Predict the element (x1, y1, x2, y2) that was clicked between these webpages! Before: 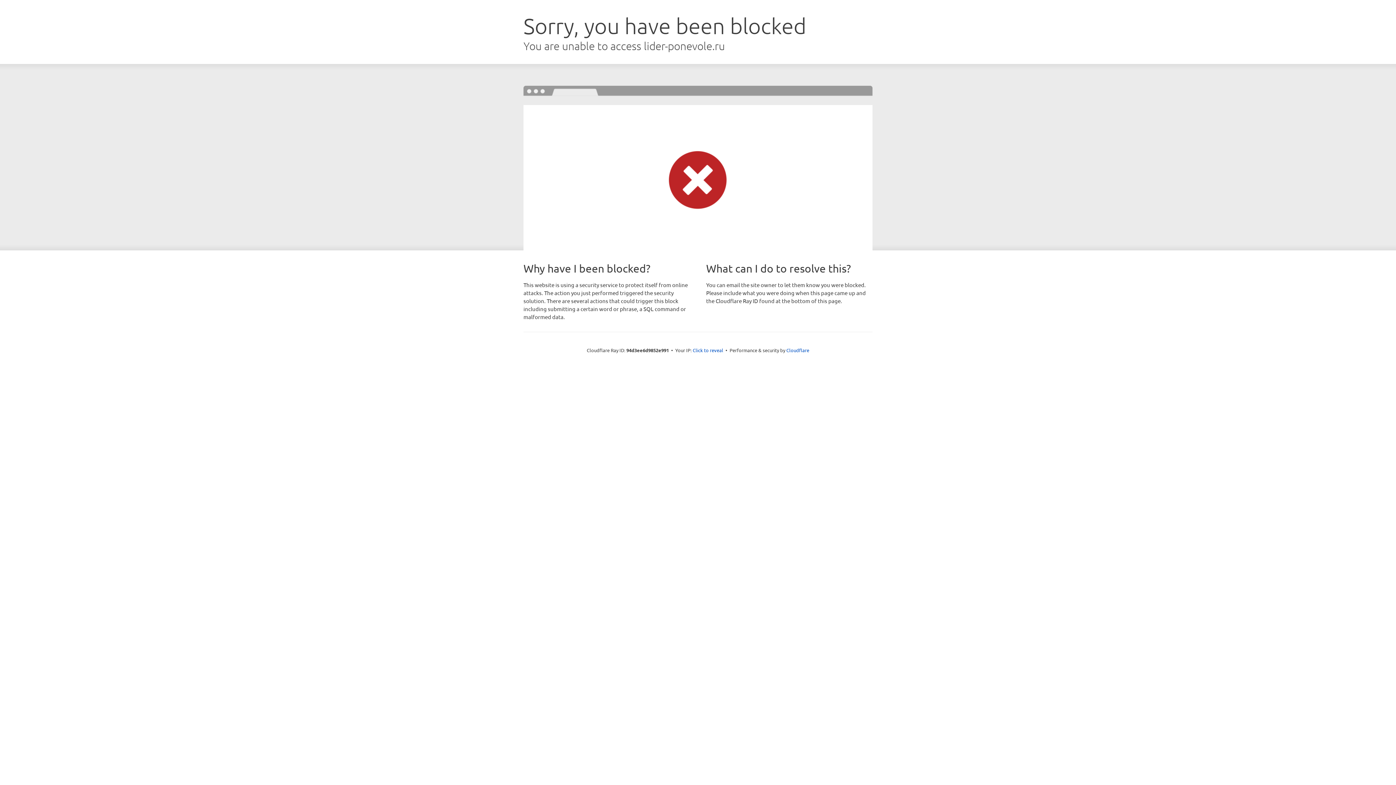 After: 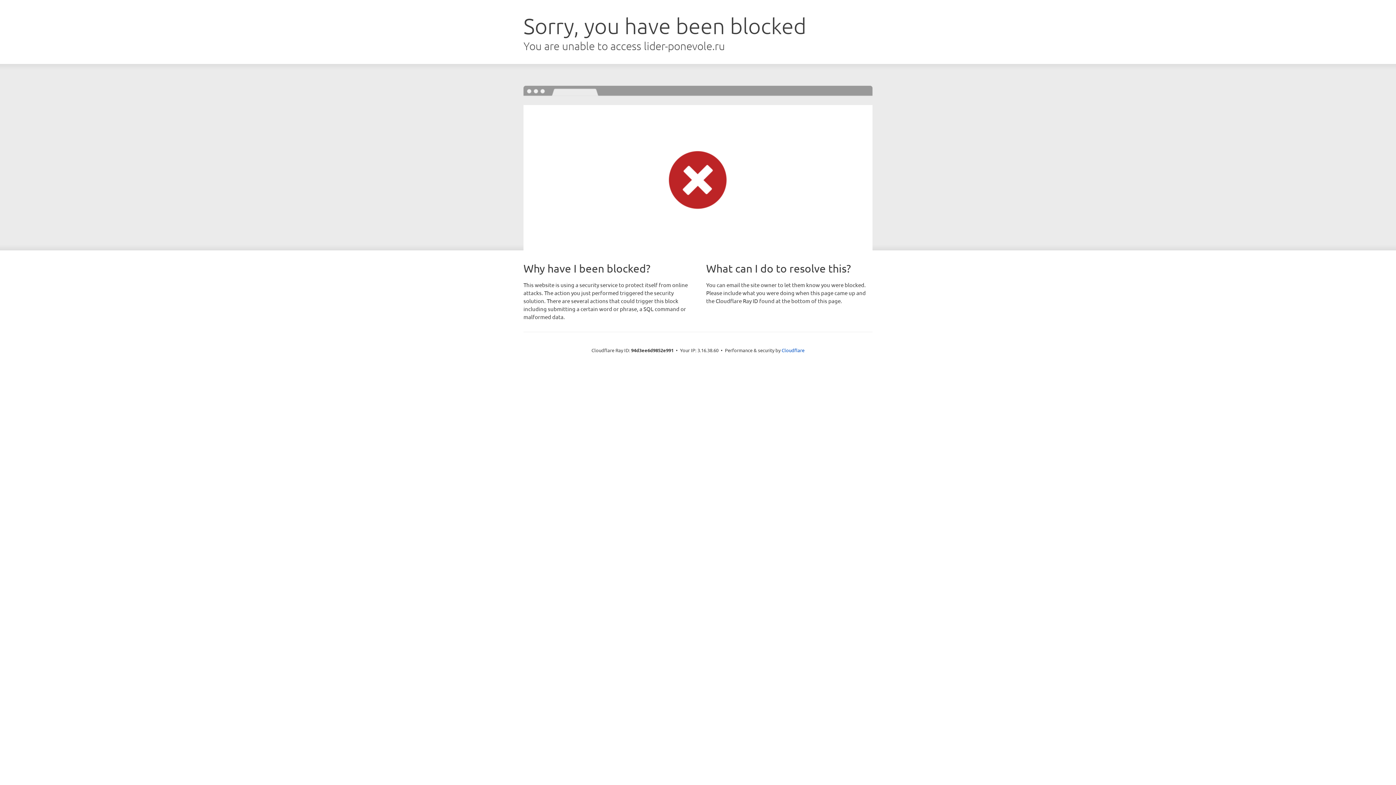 Action: bbox: (692, 346, 723, 353) label: Click to reveal